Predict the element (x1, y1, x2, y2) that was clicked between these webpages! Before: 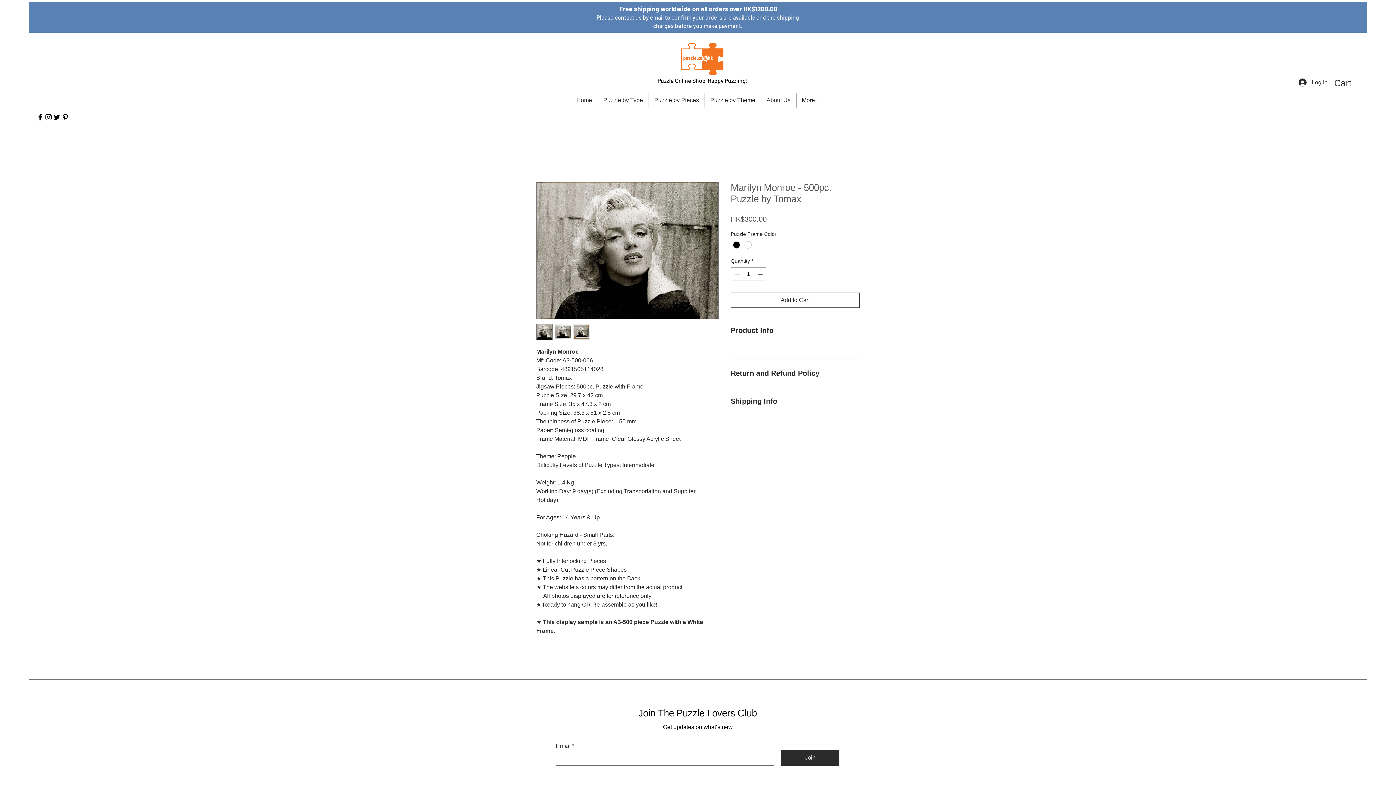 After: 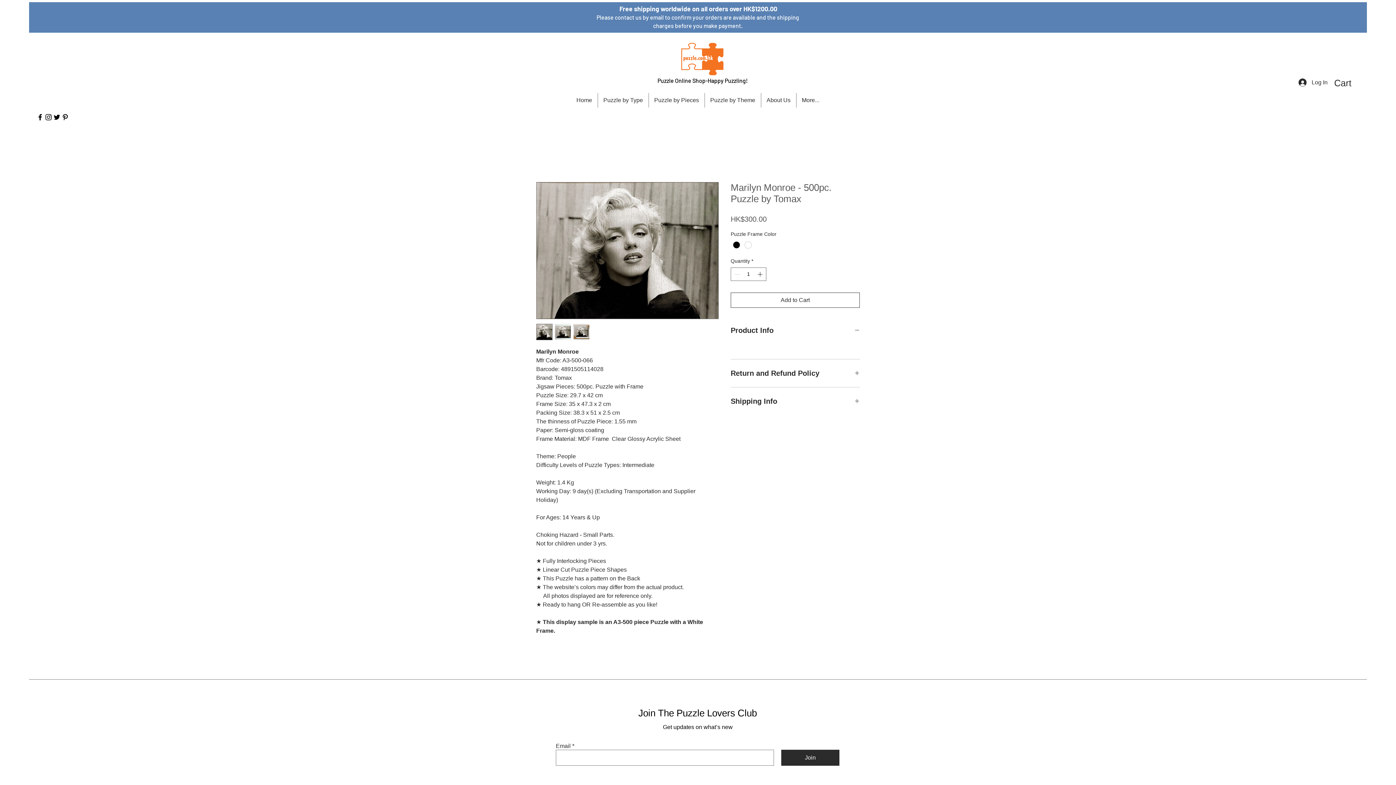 Action: bbox: (536, 324, 552, 340)